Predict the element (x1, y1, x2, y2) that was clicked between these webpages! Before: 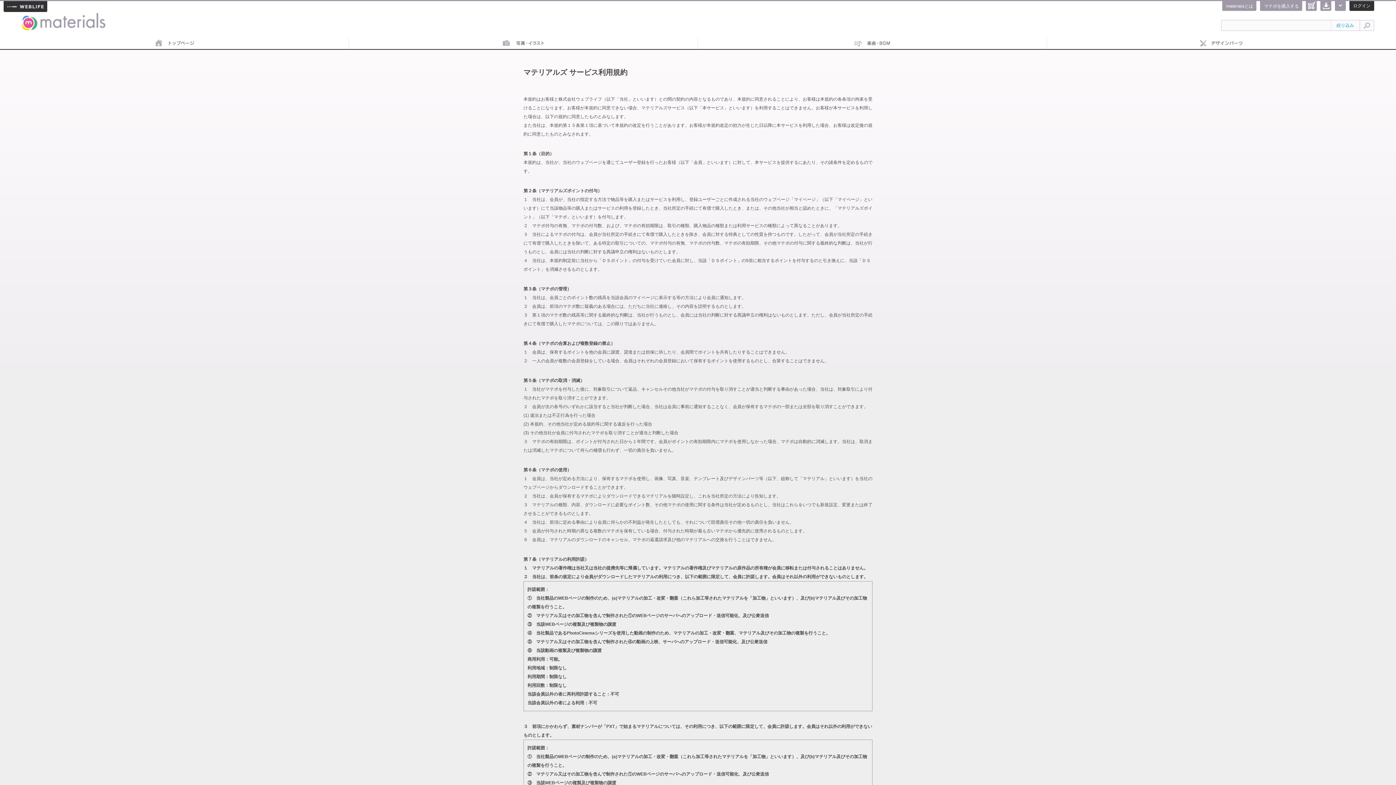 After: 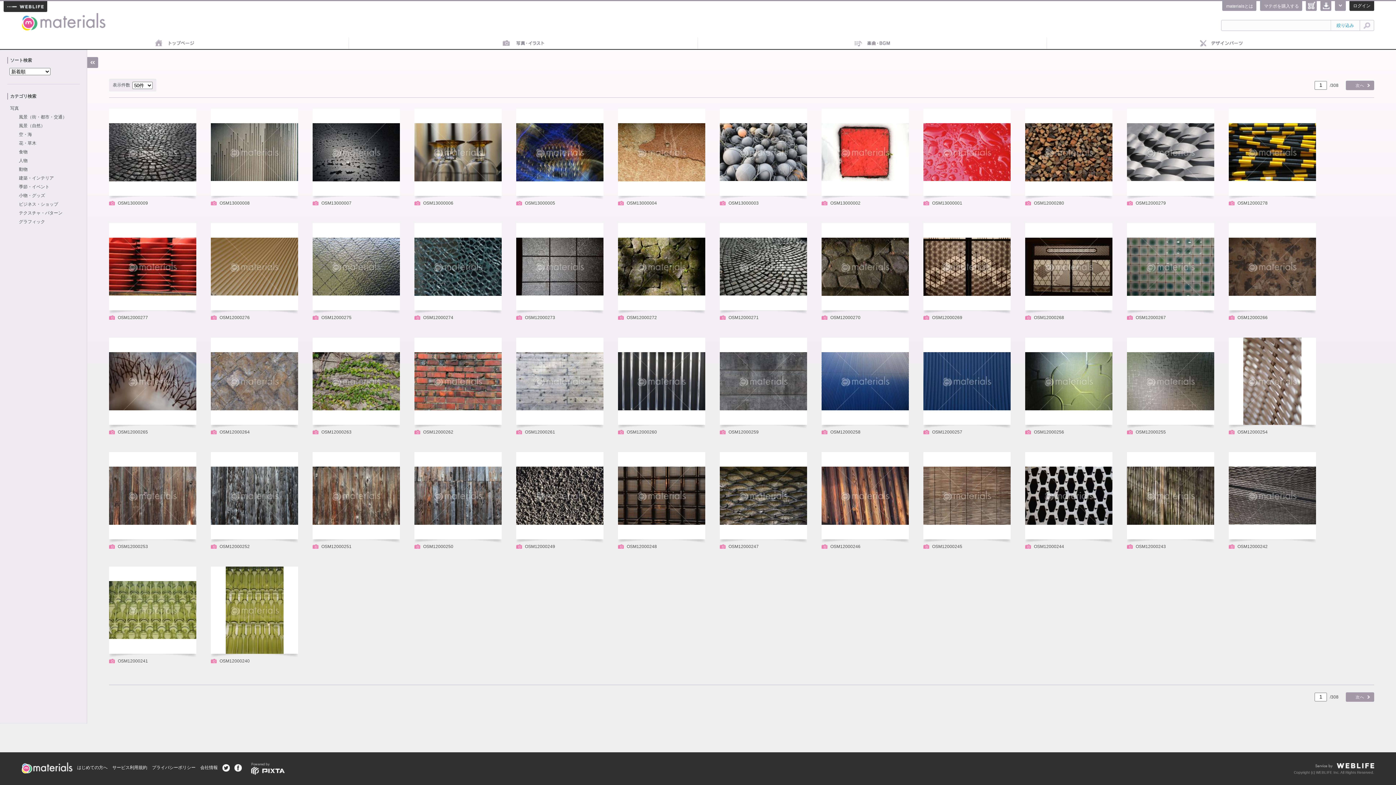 Action: label: 画像素材 bbox: (349, 37, 698, 49)